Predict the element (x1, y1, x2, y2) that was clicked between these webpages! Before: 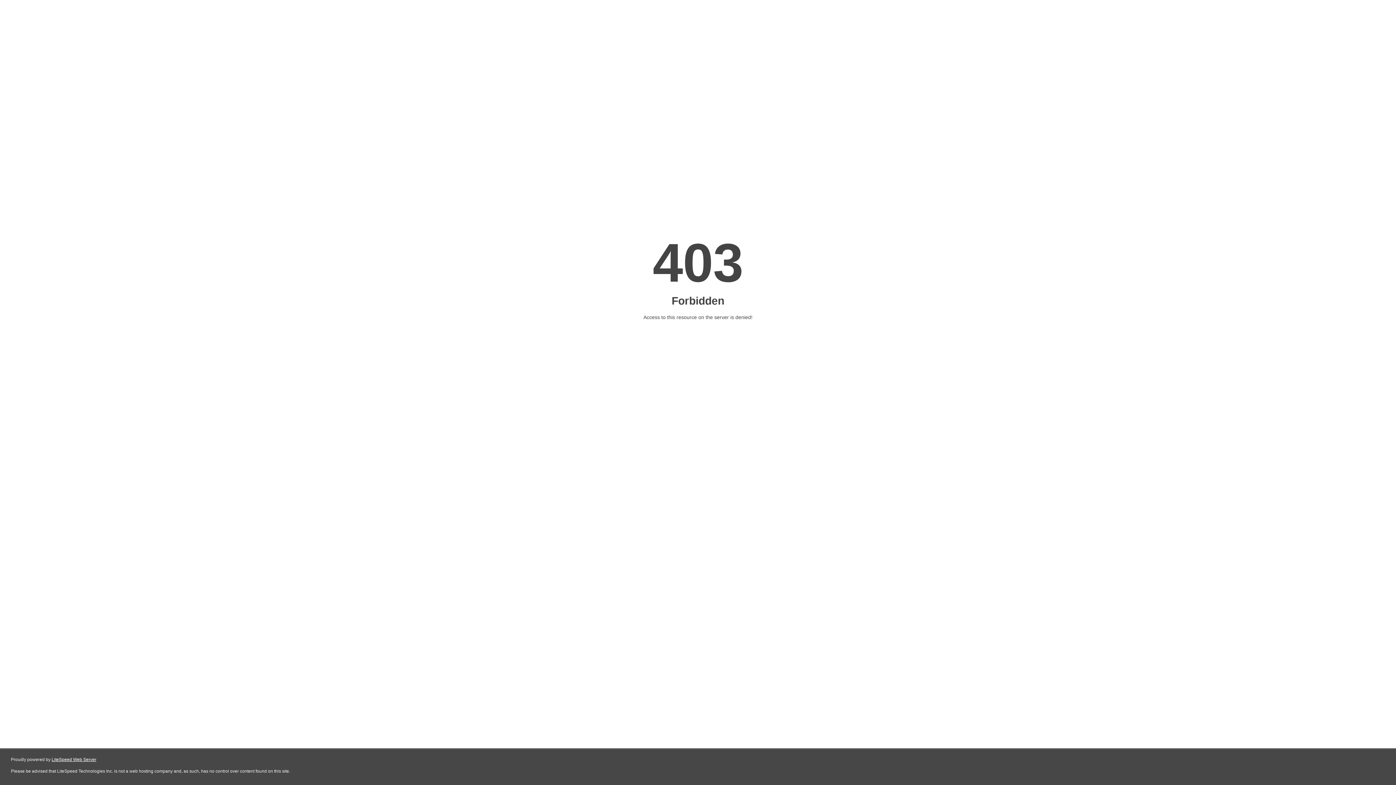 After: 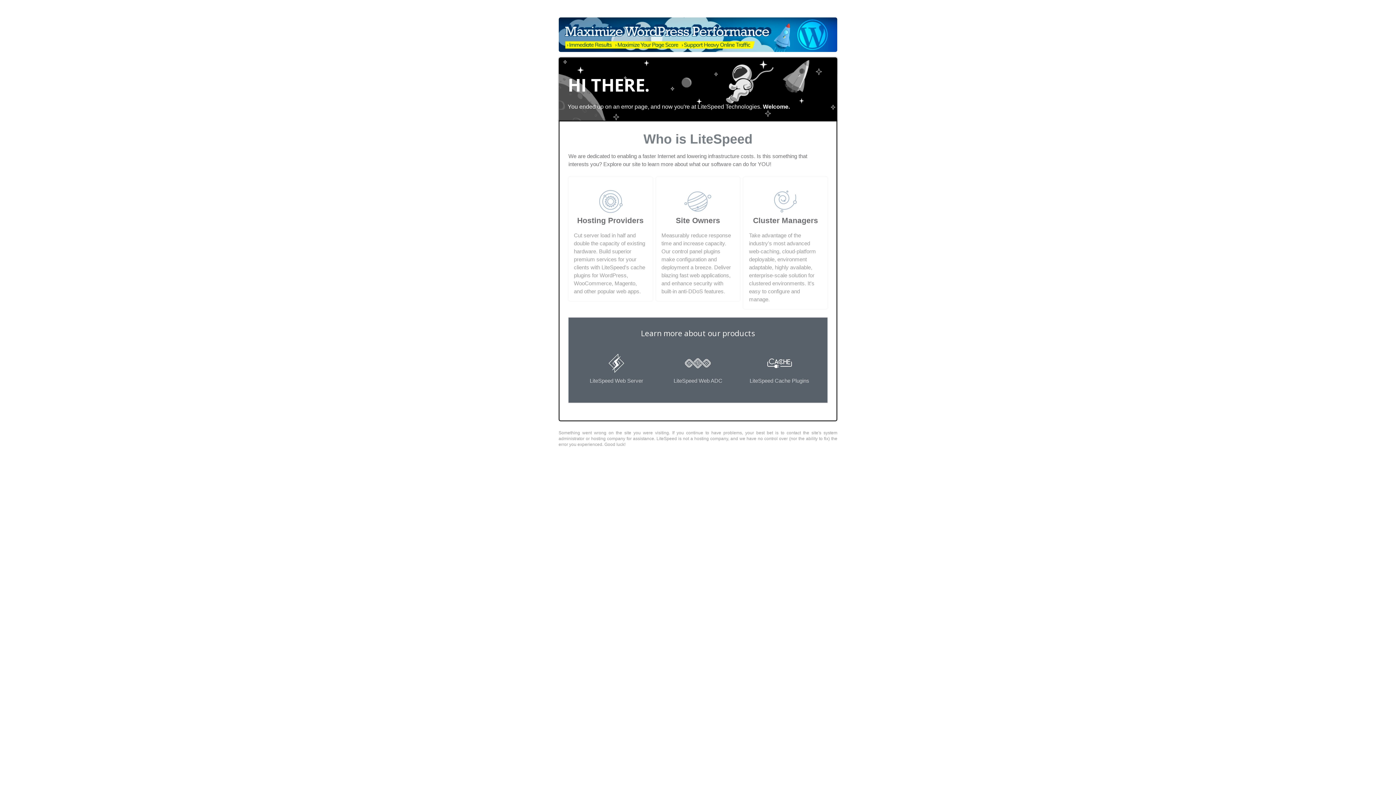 Action: label: LiteSpeed Web Server bbox: (51, 757, 96, 762)